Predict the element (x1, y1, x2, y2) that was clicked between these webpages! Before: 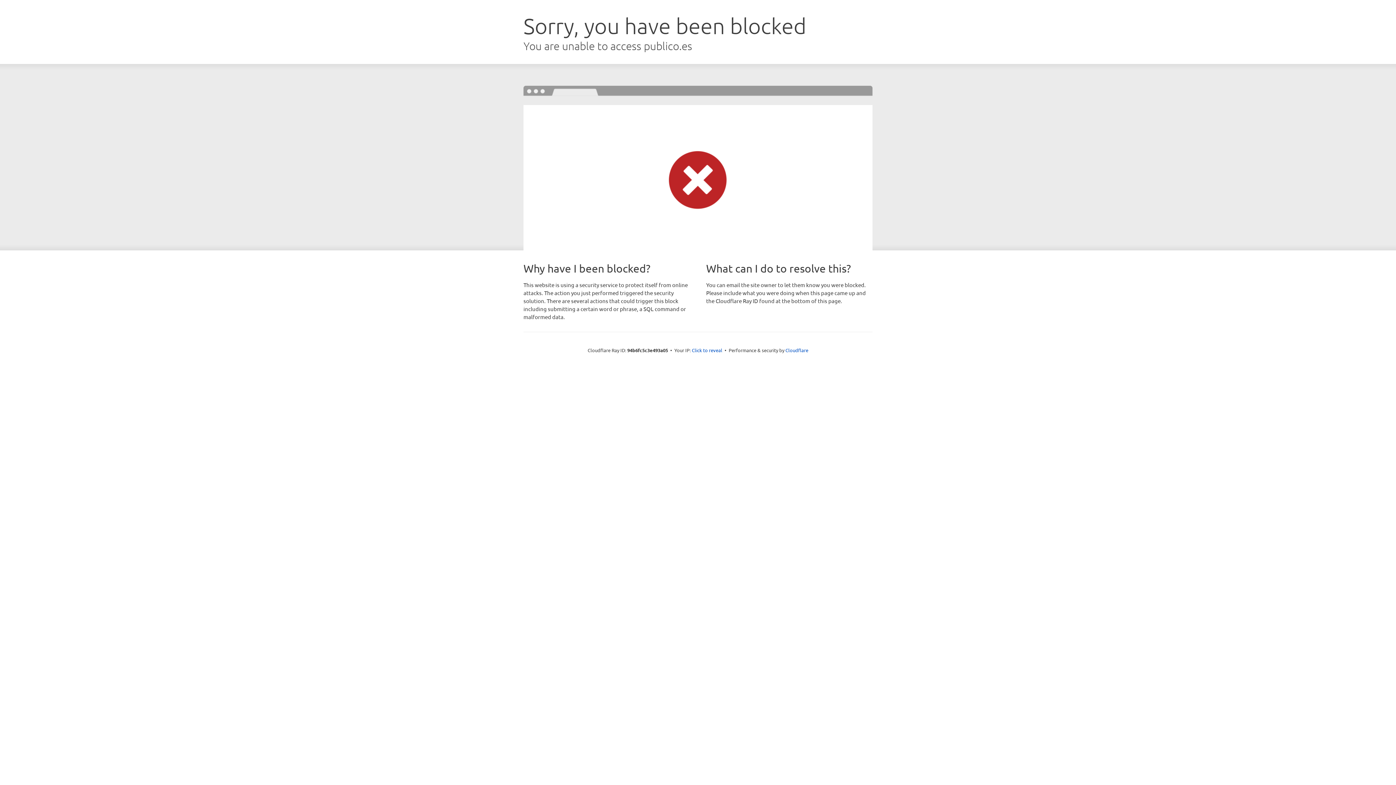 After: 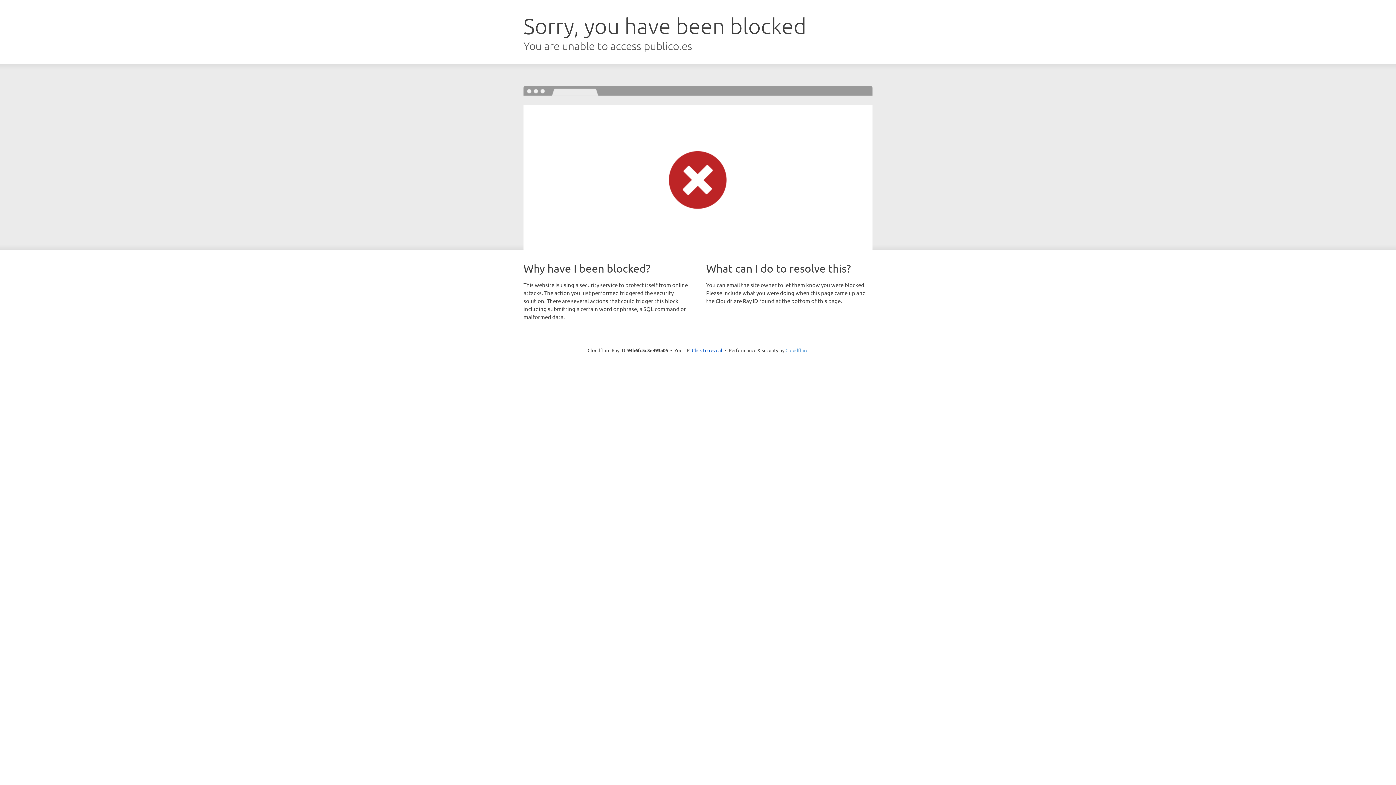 Action: label: Cloudflare bbox: (785, 347, 808, 353)